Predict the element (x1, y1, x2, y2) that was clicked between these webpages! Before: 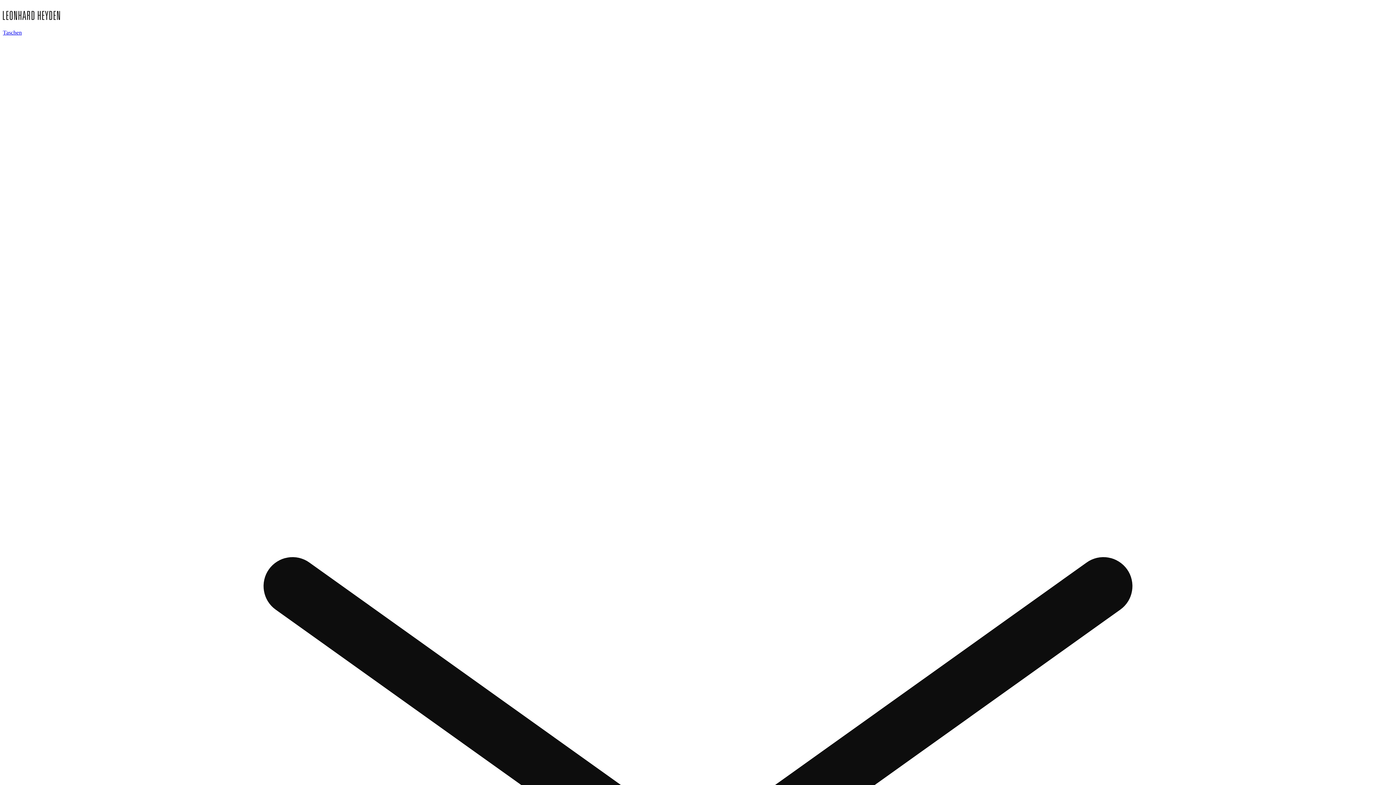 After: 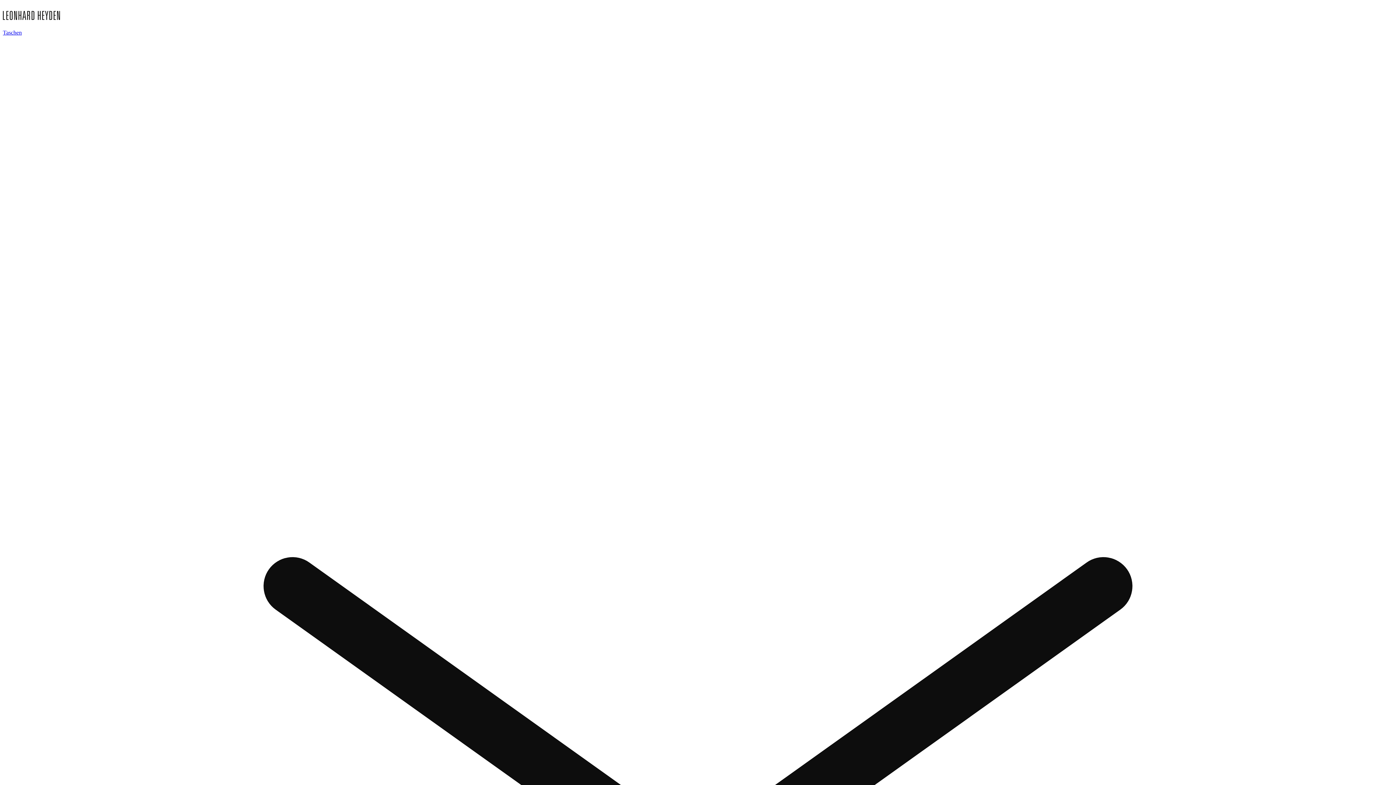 Action: bbox: (2, 22, 60, 29)